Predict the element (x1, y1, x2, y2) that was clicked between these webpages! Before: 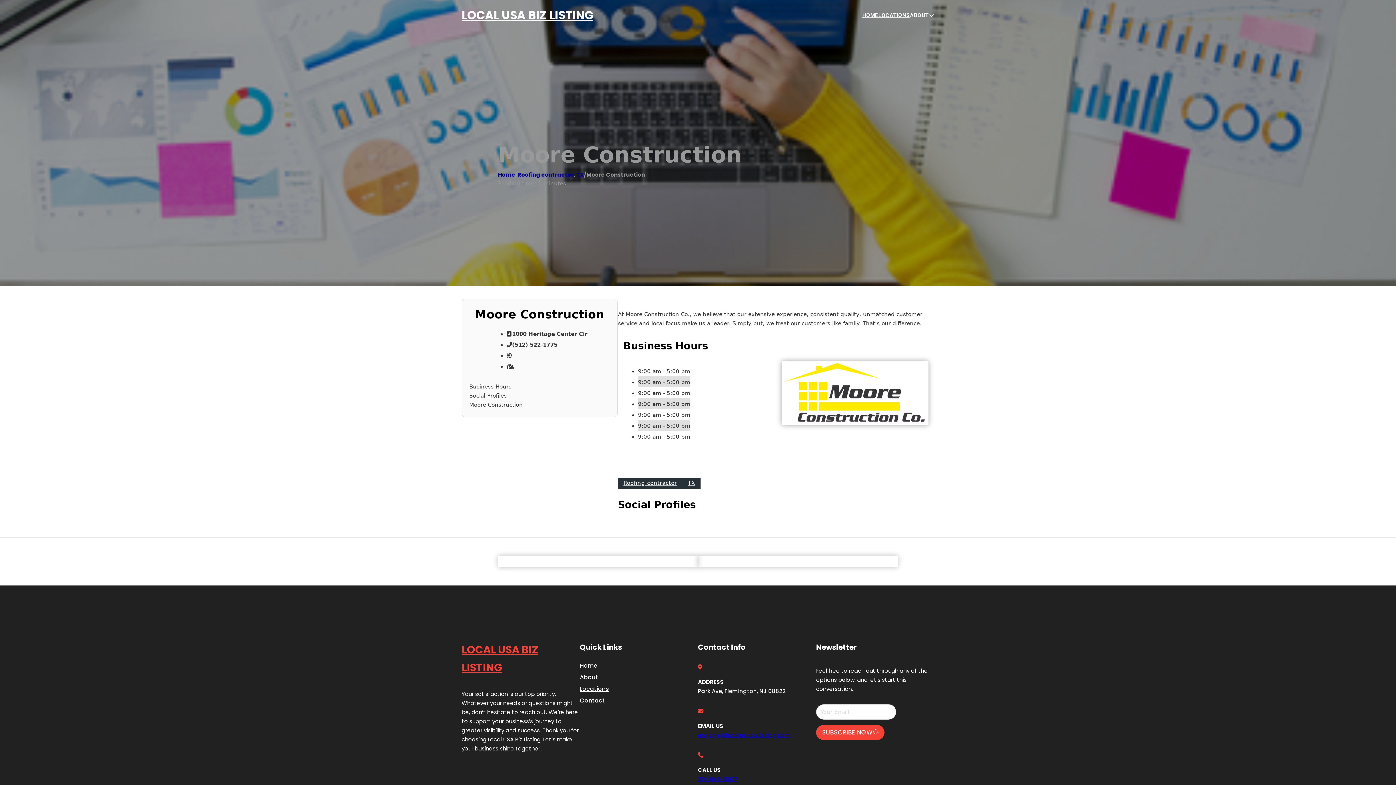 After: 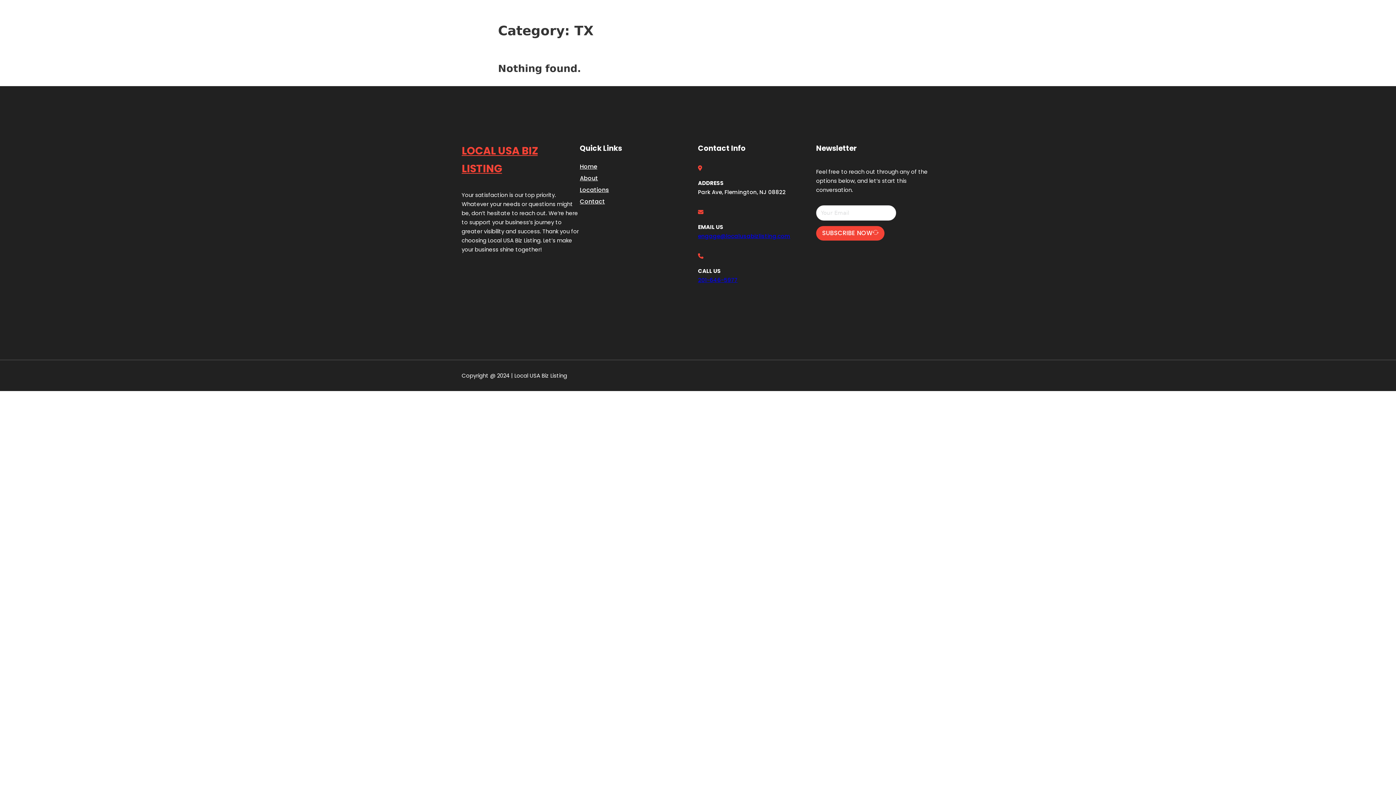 Action: bbox: (576, 170, 584, 178) label: TX